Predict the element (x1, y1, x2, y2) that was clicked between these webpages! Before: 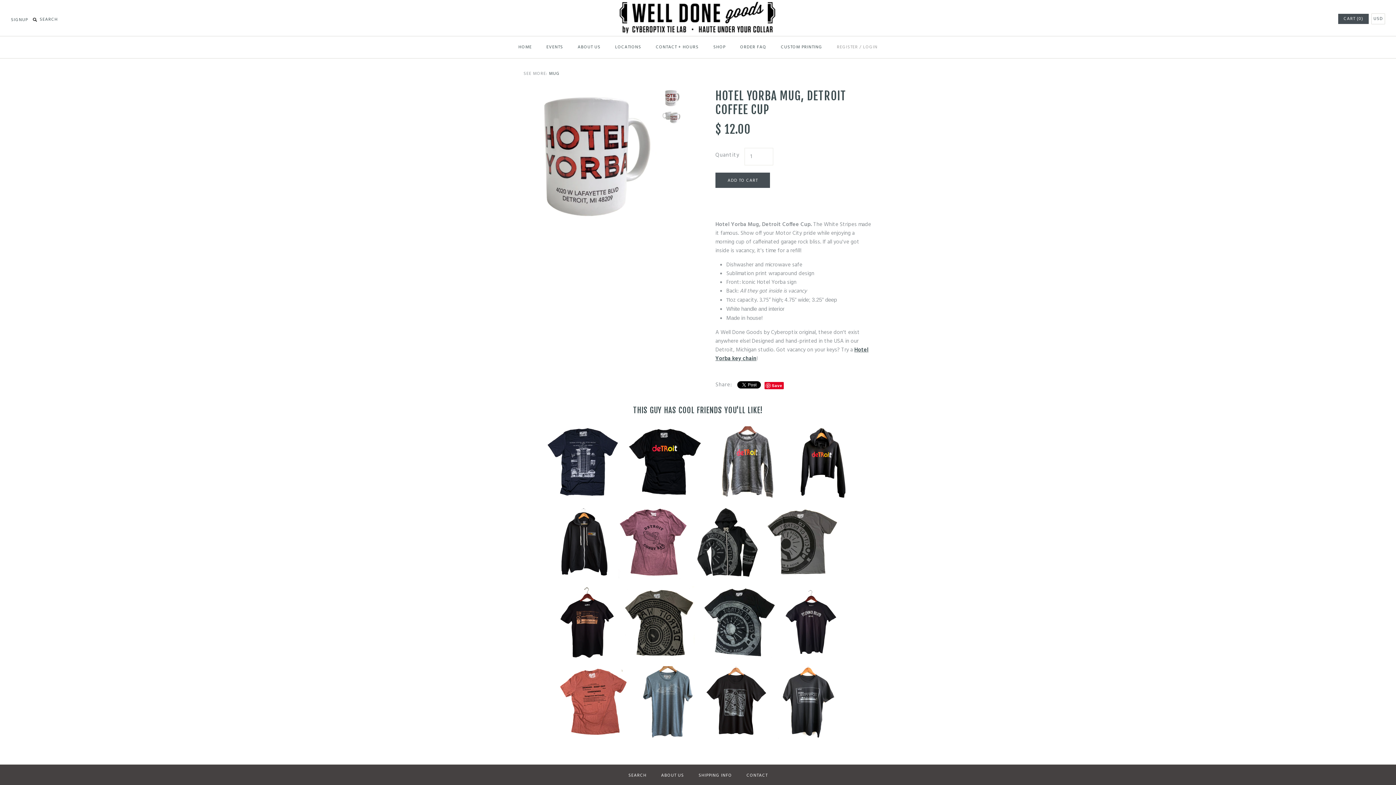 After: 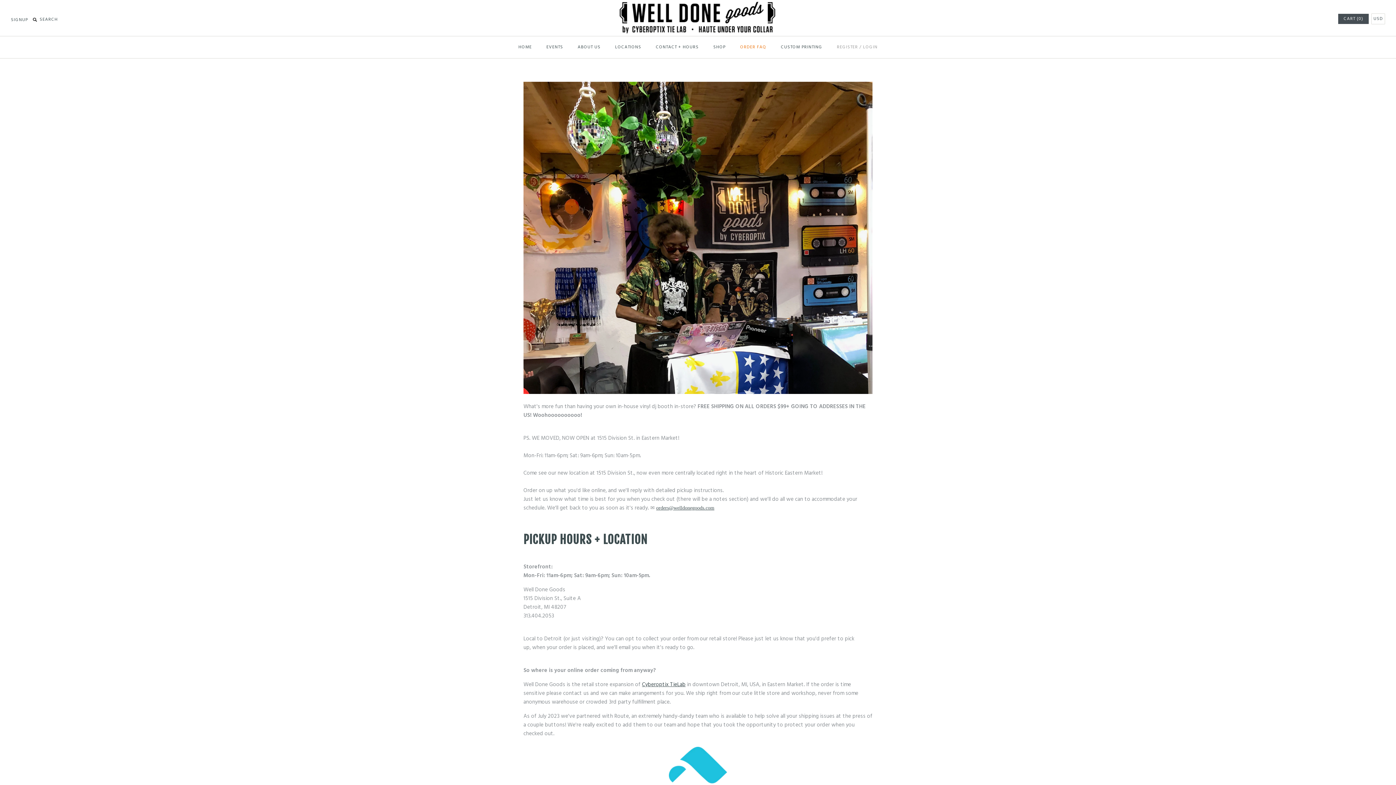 Action: label: ORDER FAQ bbox: (733, 38, 773, 56)